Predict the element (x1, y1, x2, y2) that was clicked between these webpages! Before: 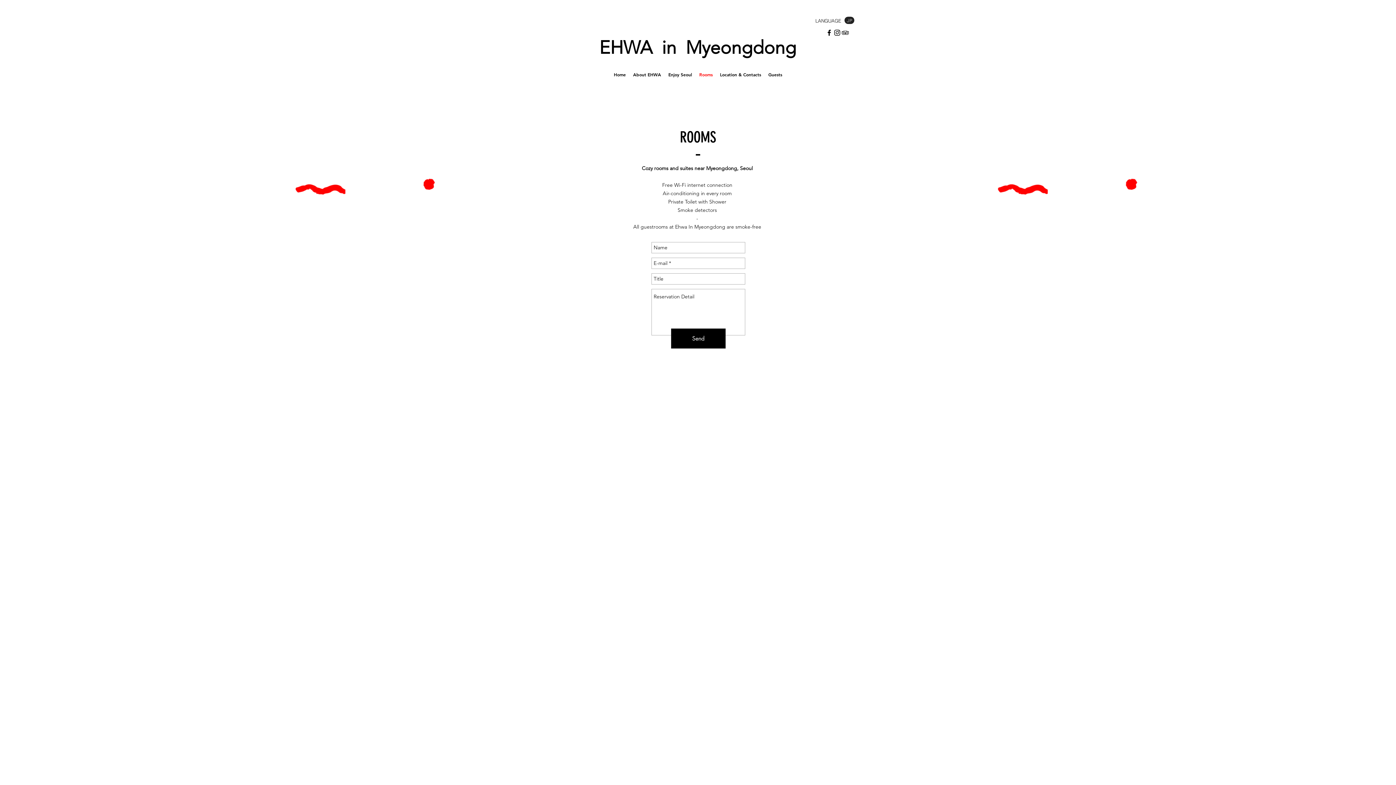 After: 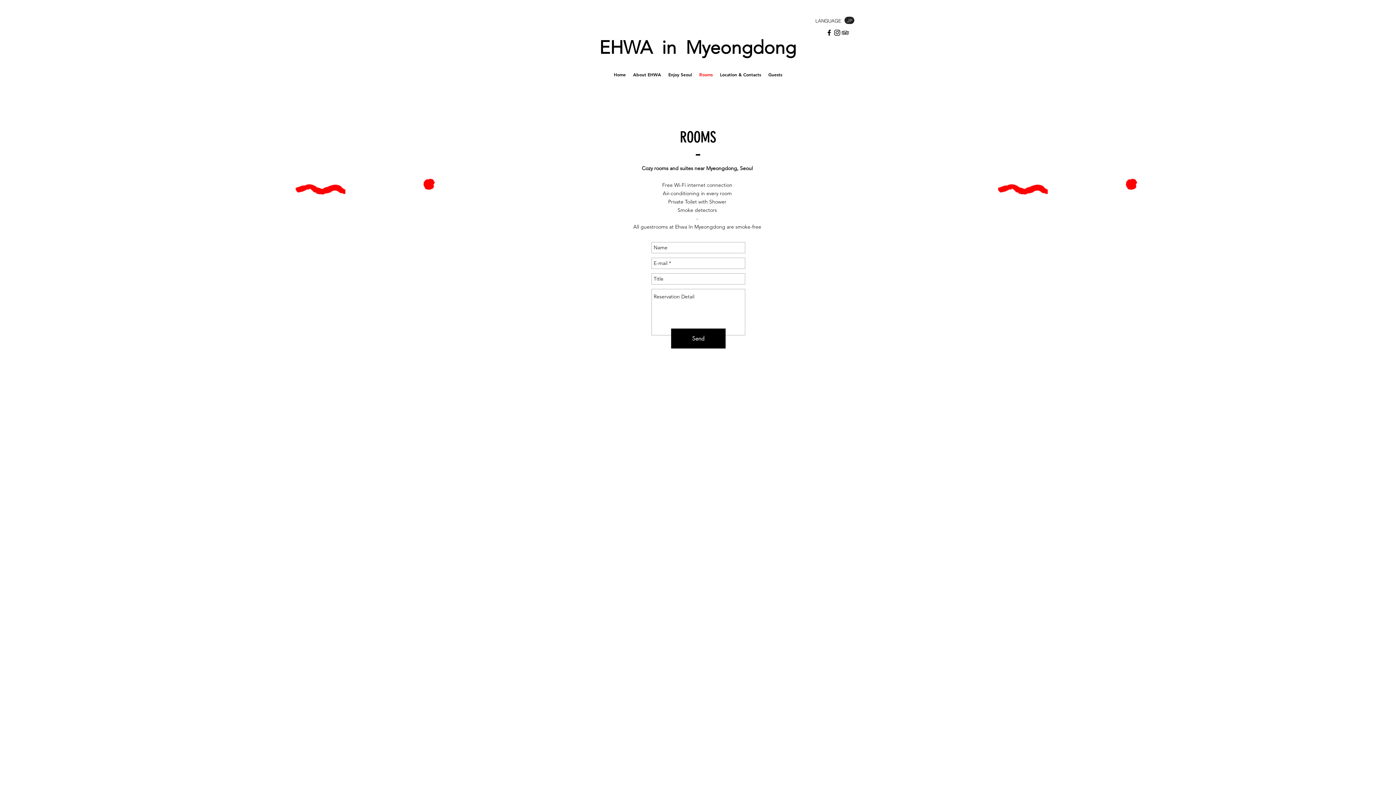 Action: label: Facebook bbox: (825, 28, 833, 36)